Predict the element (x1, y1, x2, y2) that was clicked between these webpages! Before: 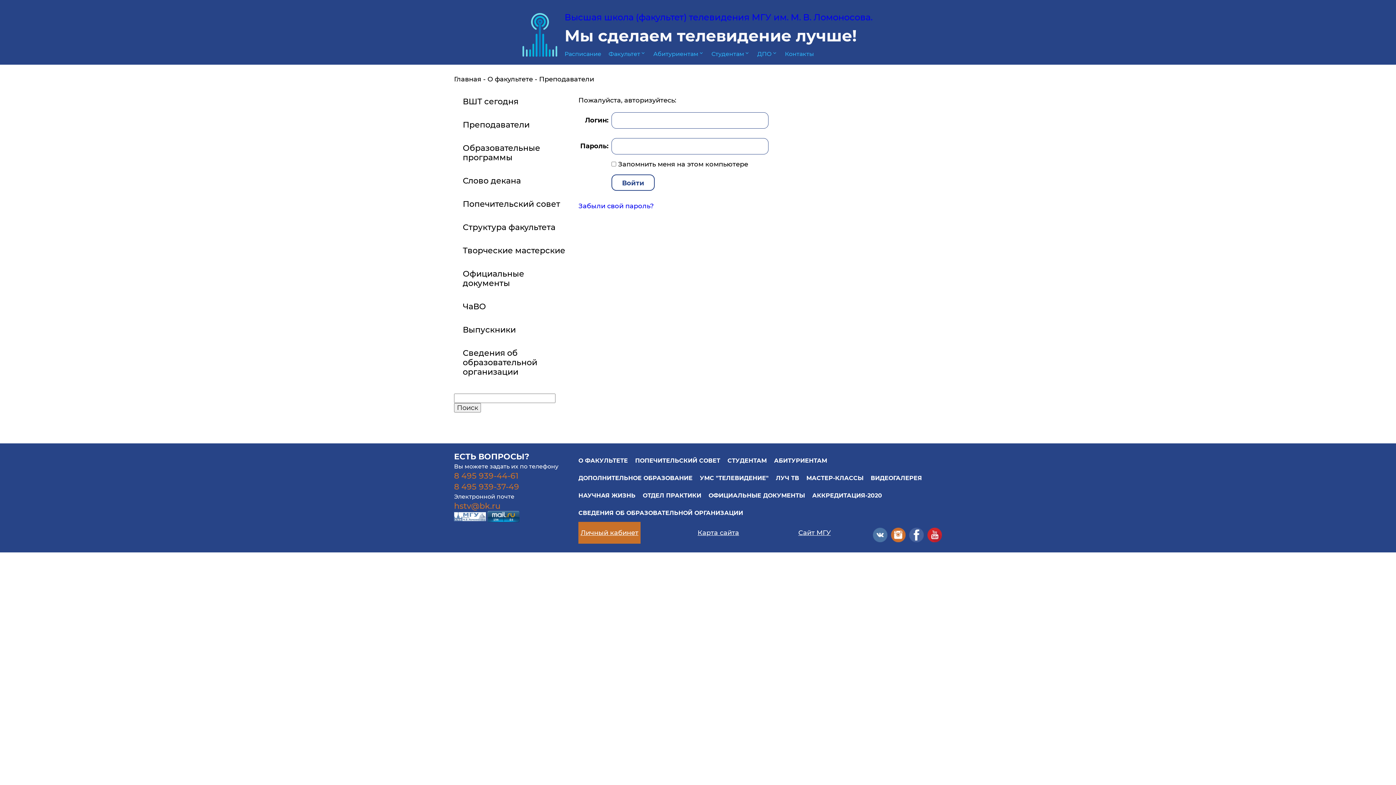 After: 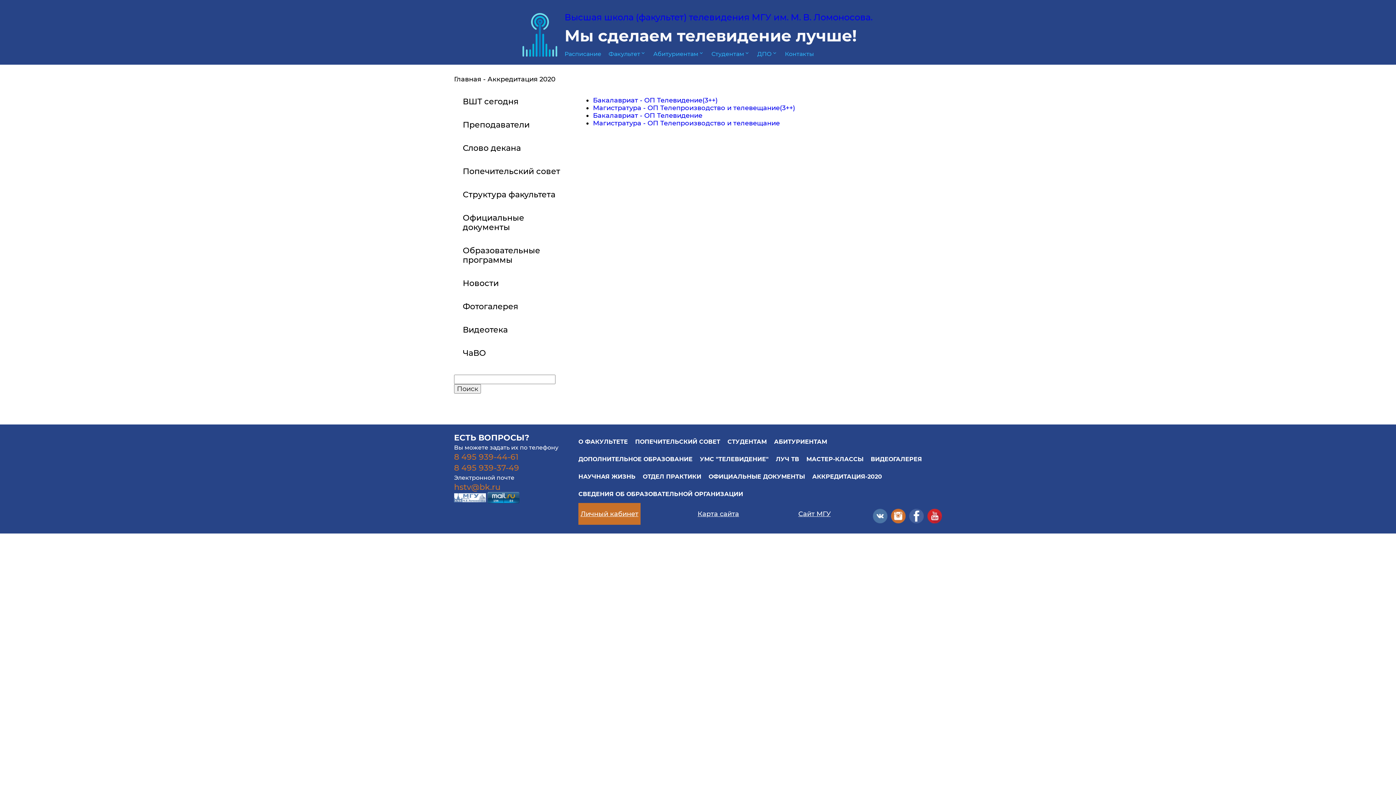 Action: label: АККРЕДИТАЦИЯ-2020 bbox: (812, 487, 882, 504)